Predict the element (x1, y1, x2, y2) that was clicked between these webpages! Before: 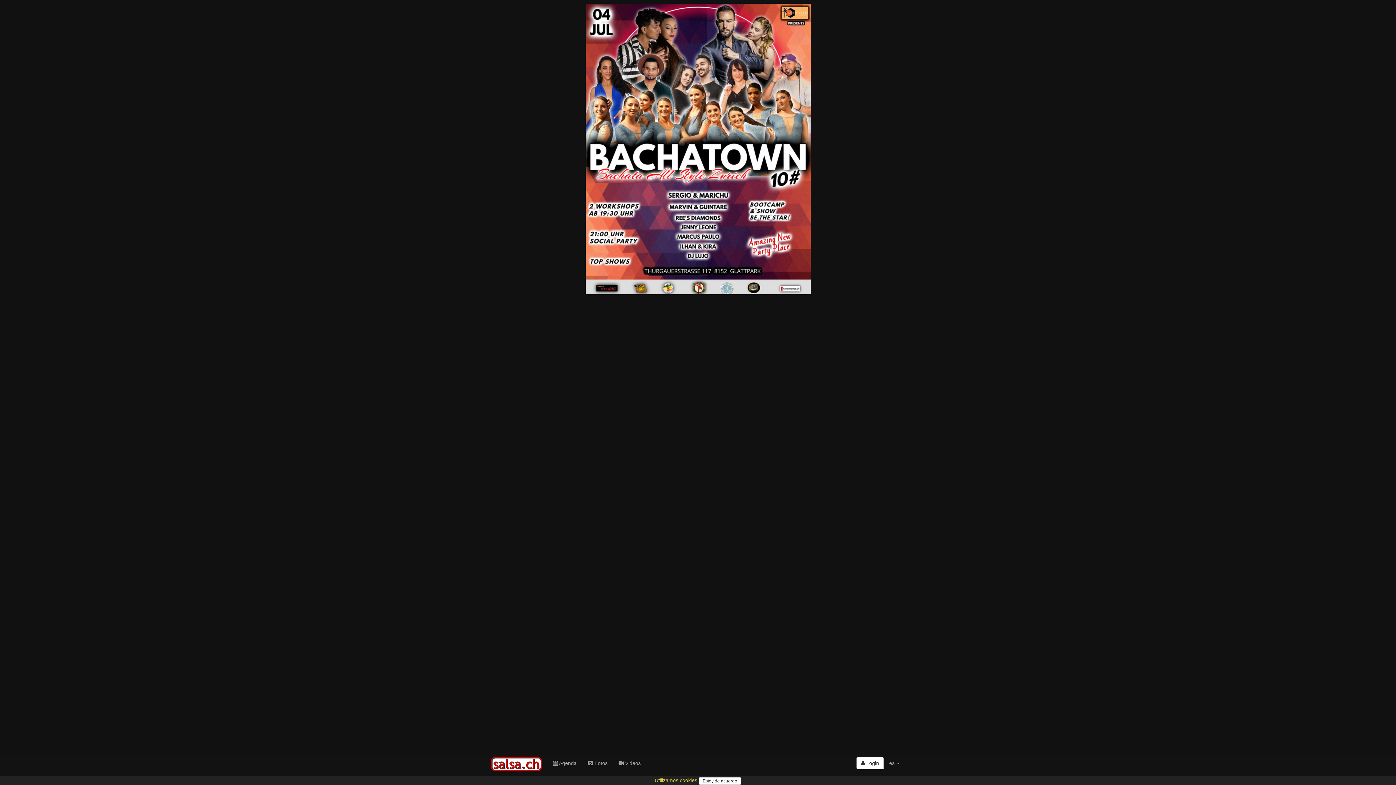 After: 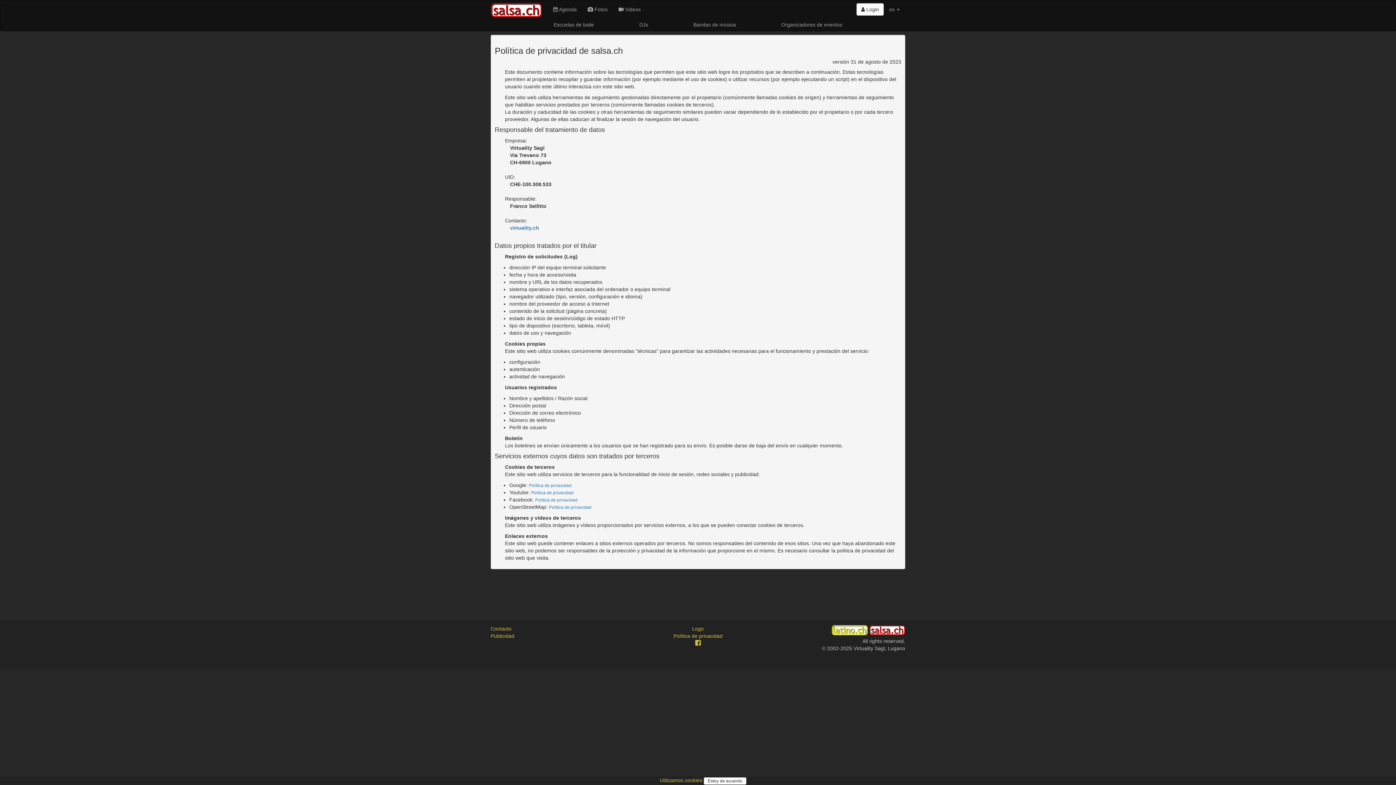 Action: bbox: (654, 777, 698, 783) label: Utilizamos cookies 